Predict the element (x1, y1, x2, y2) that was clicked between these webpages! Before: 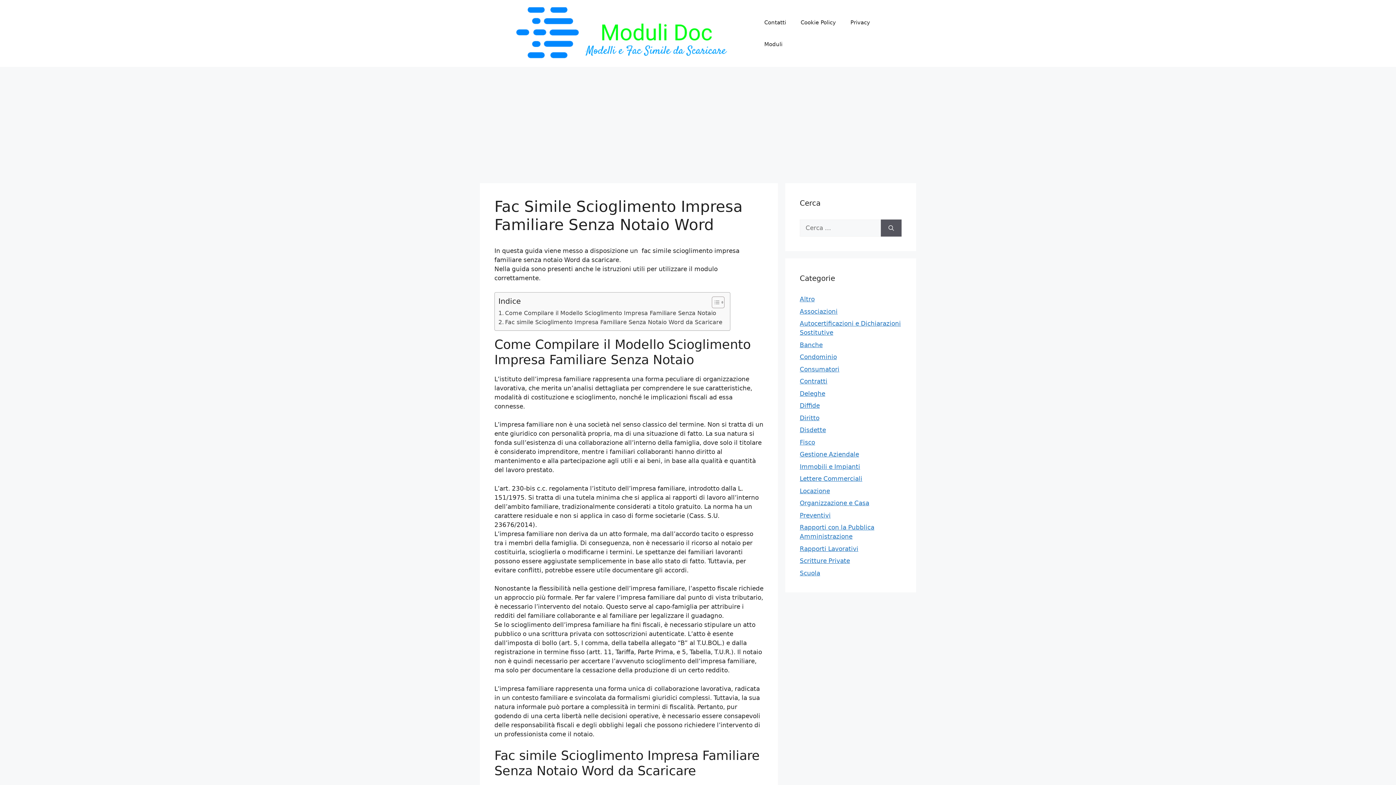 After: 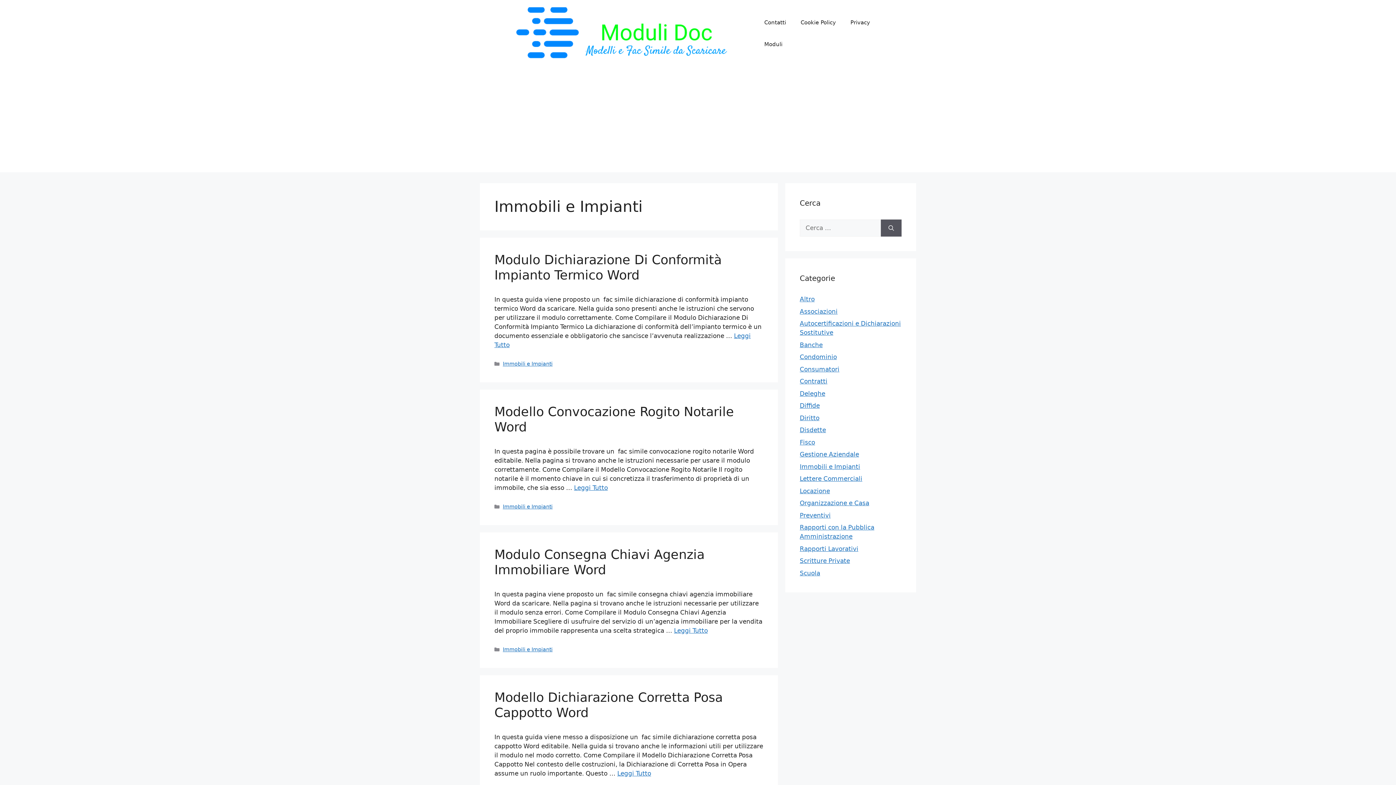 Action: label: Immobili e Impianti bbox: (800, 463, 860, 470)